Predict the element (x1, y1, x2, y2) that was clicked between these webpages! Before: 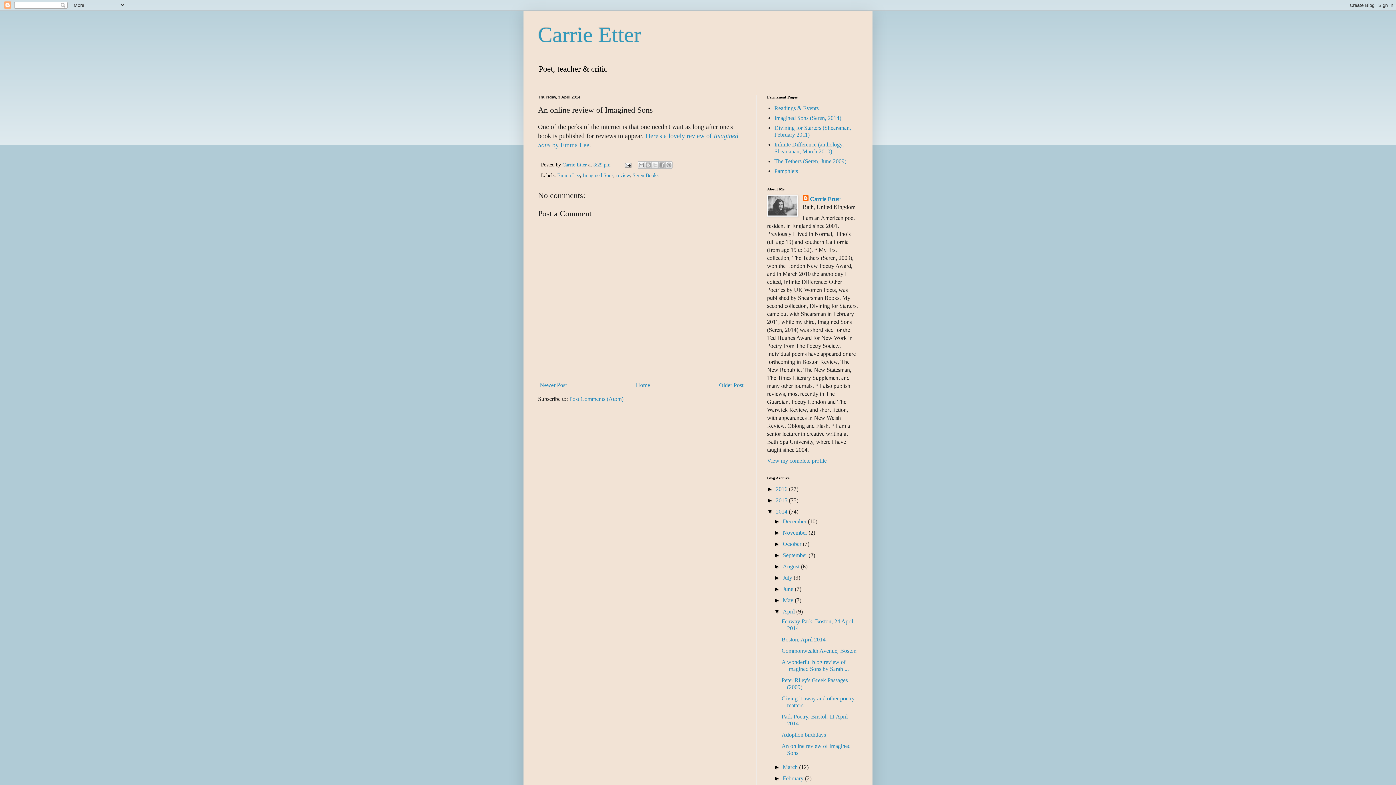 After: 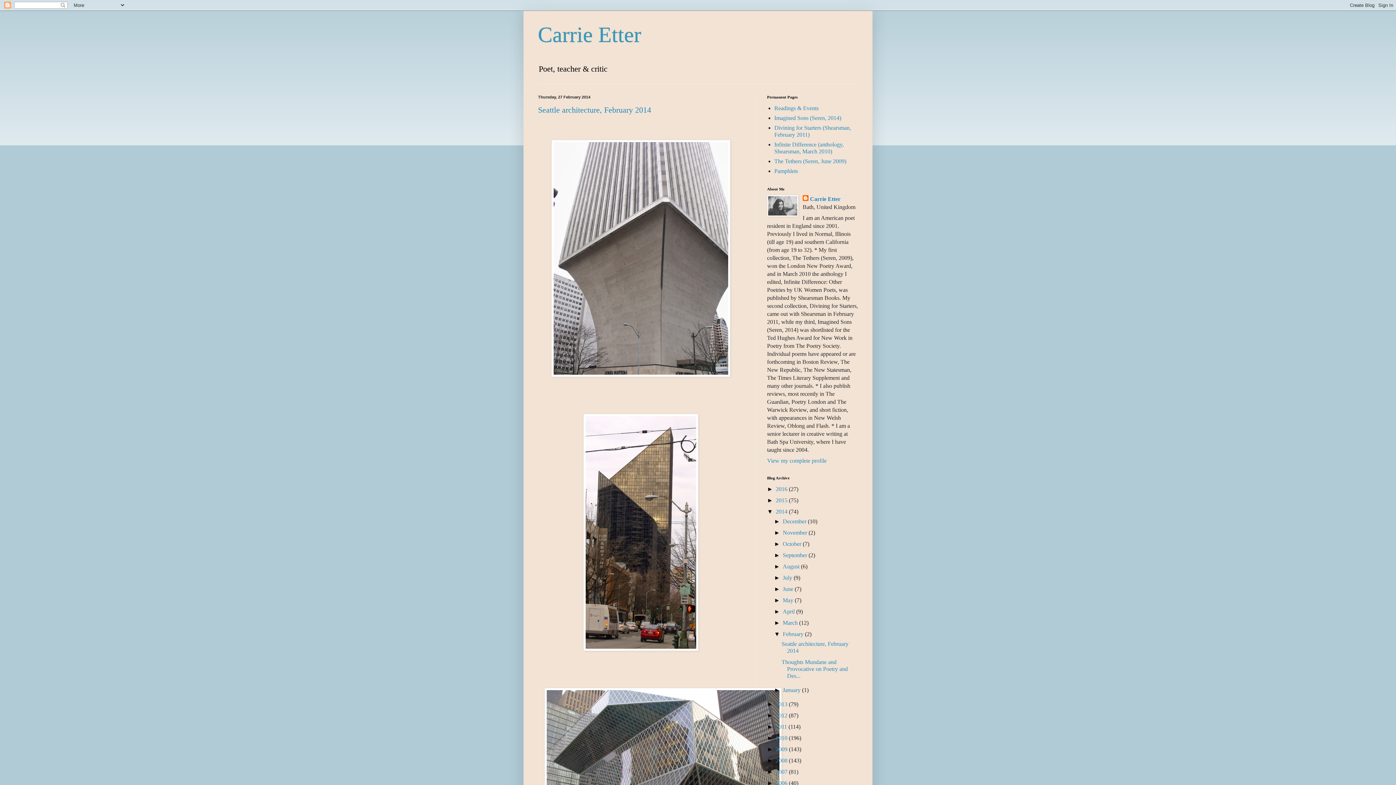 Action: label: February  bbox: (782, 775, 805, 781)